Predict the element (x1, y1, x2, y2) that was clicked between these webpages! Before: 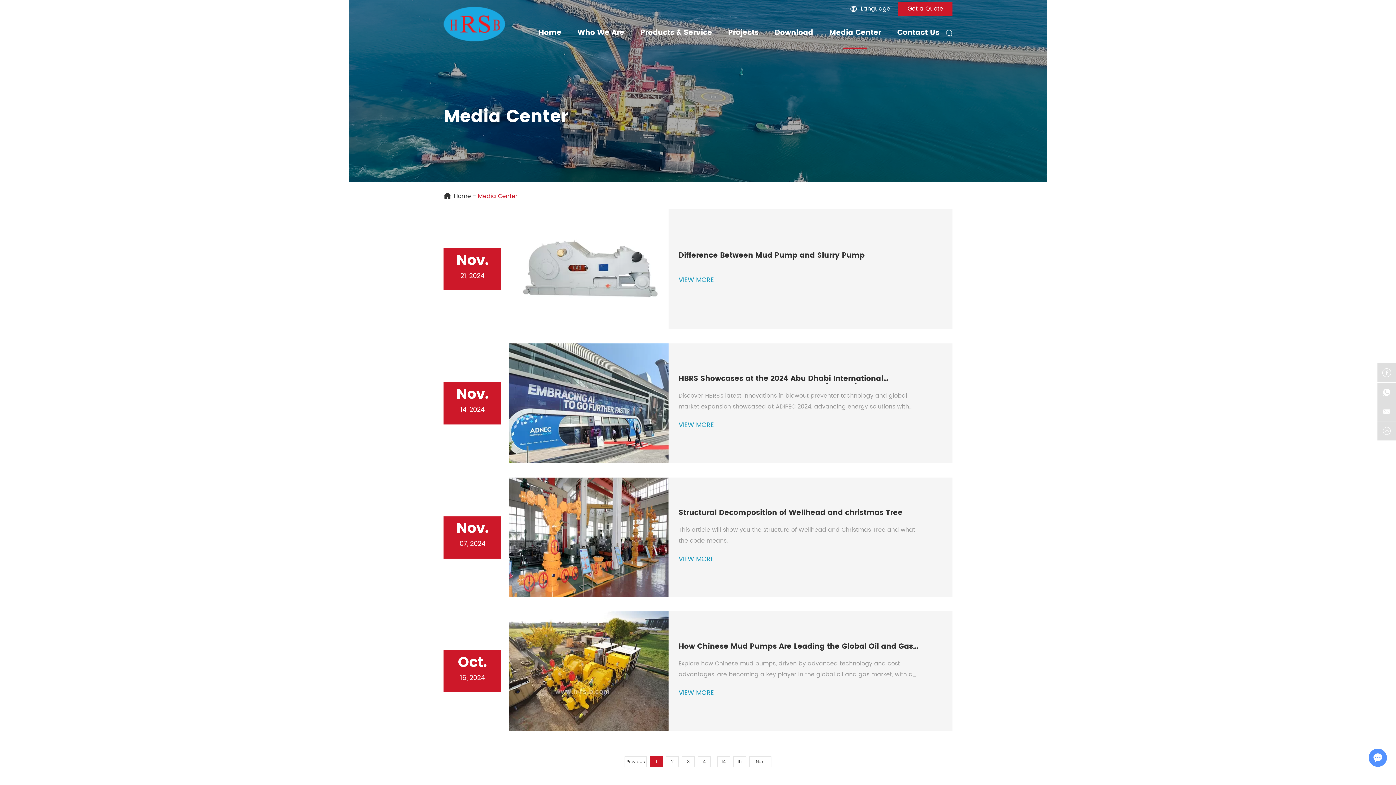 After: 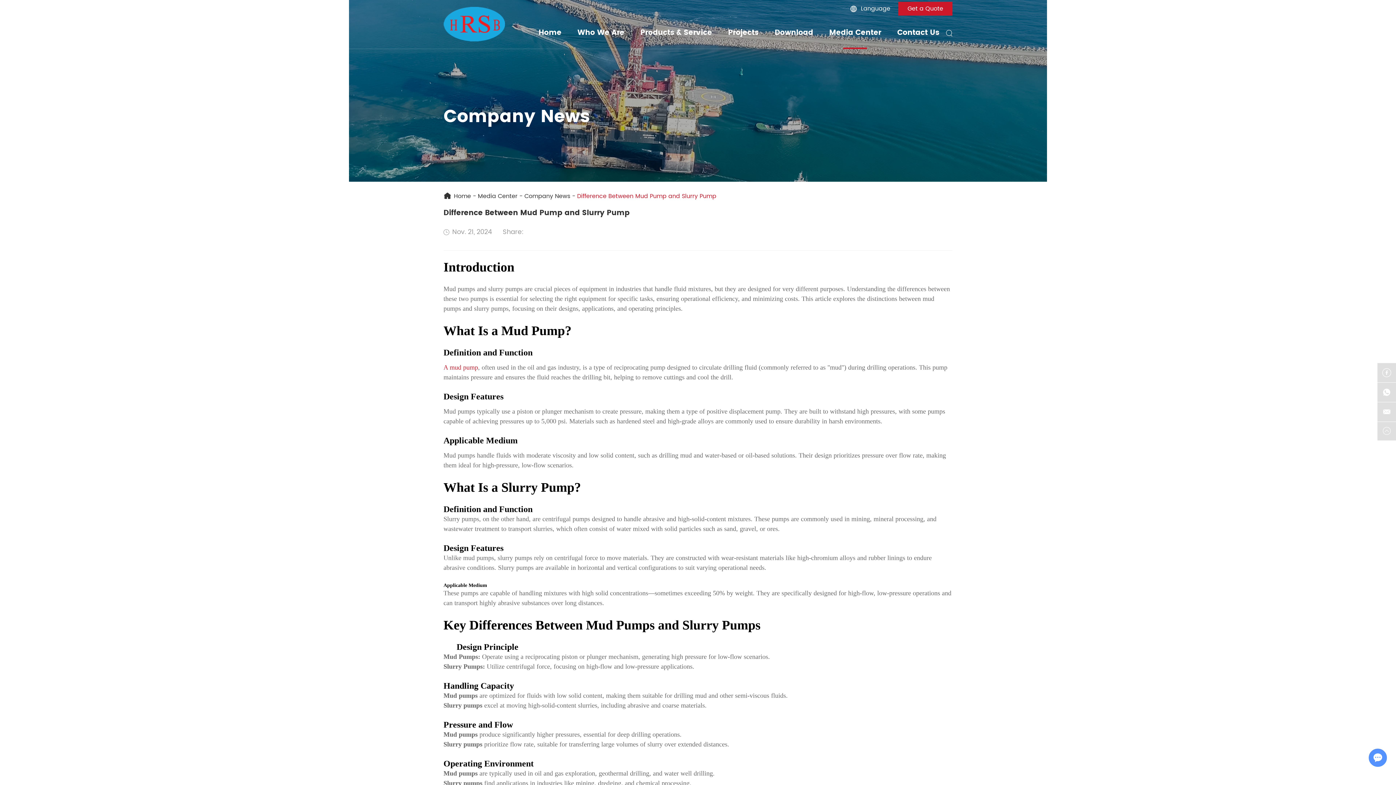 Action: bbox: (678, 251, 923, 260) label: Difference Between Mud Pump and Slurry Pump